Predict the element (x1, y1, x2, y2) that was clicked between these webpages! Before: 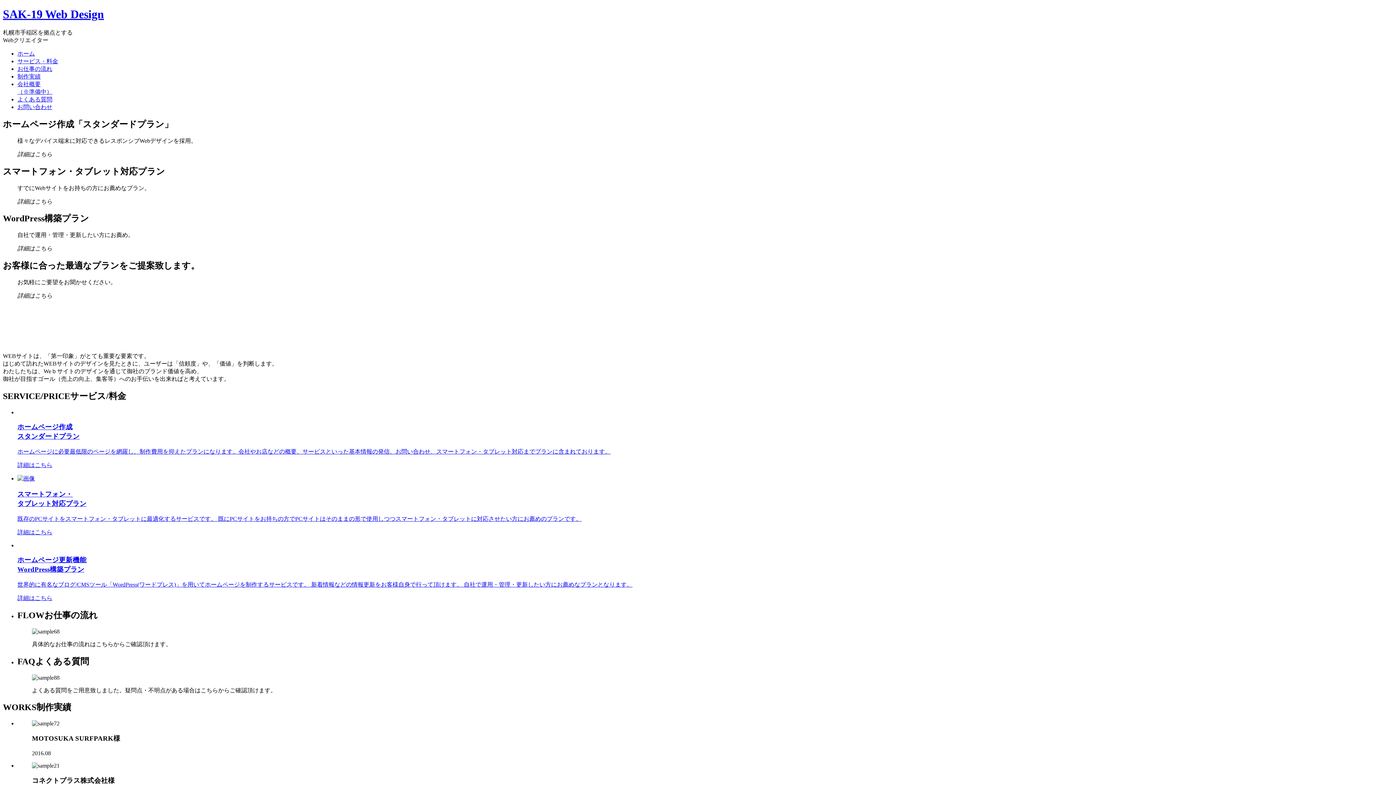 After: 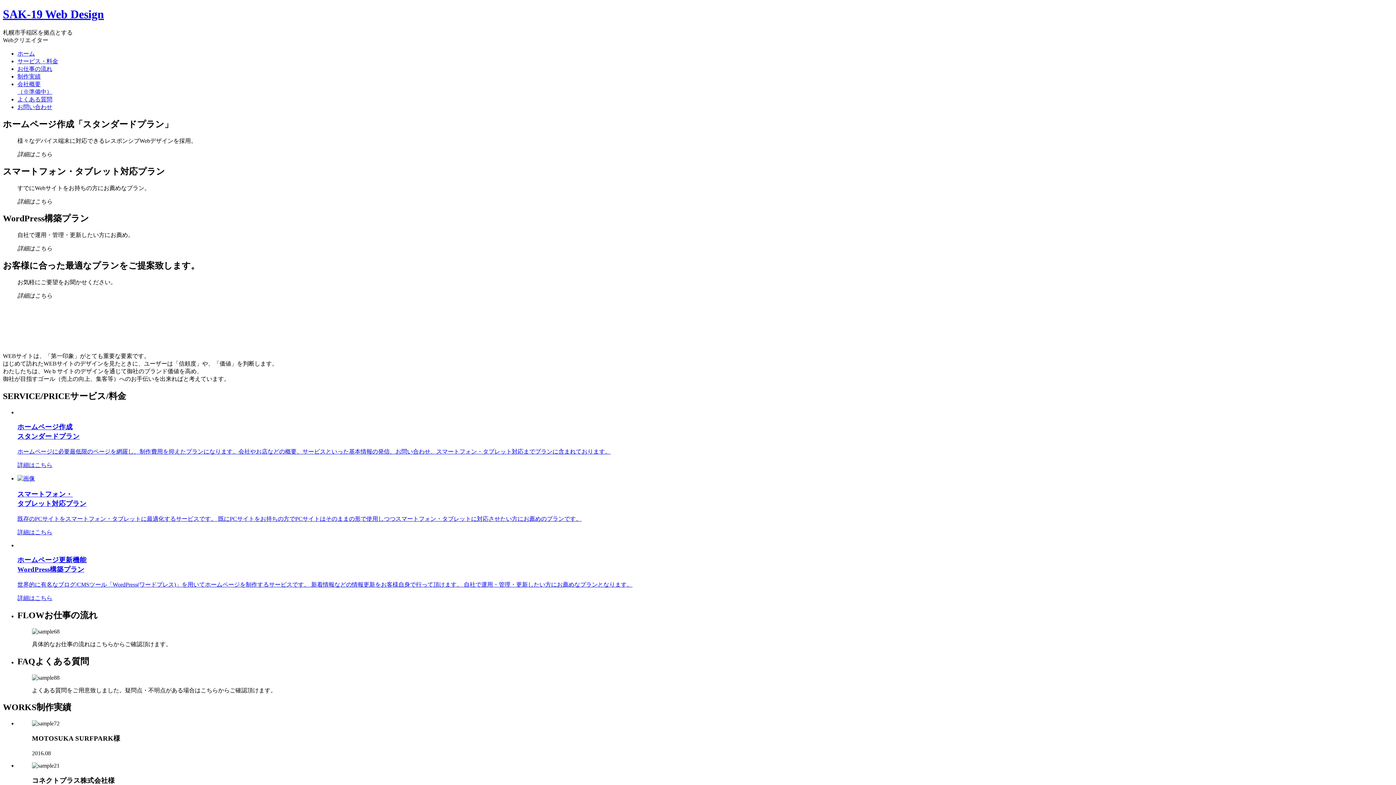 Action: label: サービス・料金 bbox: (17, 58, 58, 64)